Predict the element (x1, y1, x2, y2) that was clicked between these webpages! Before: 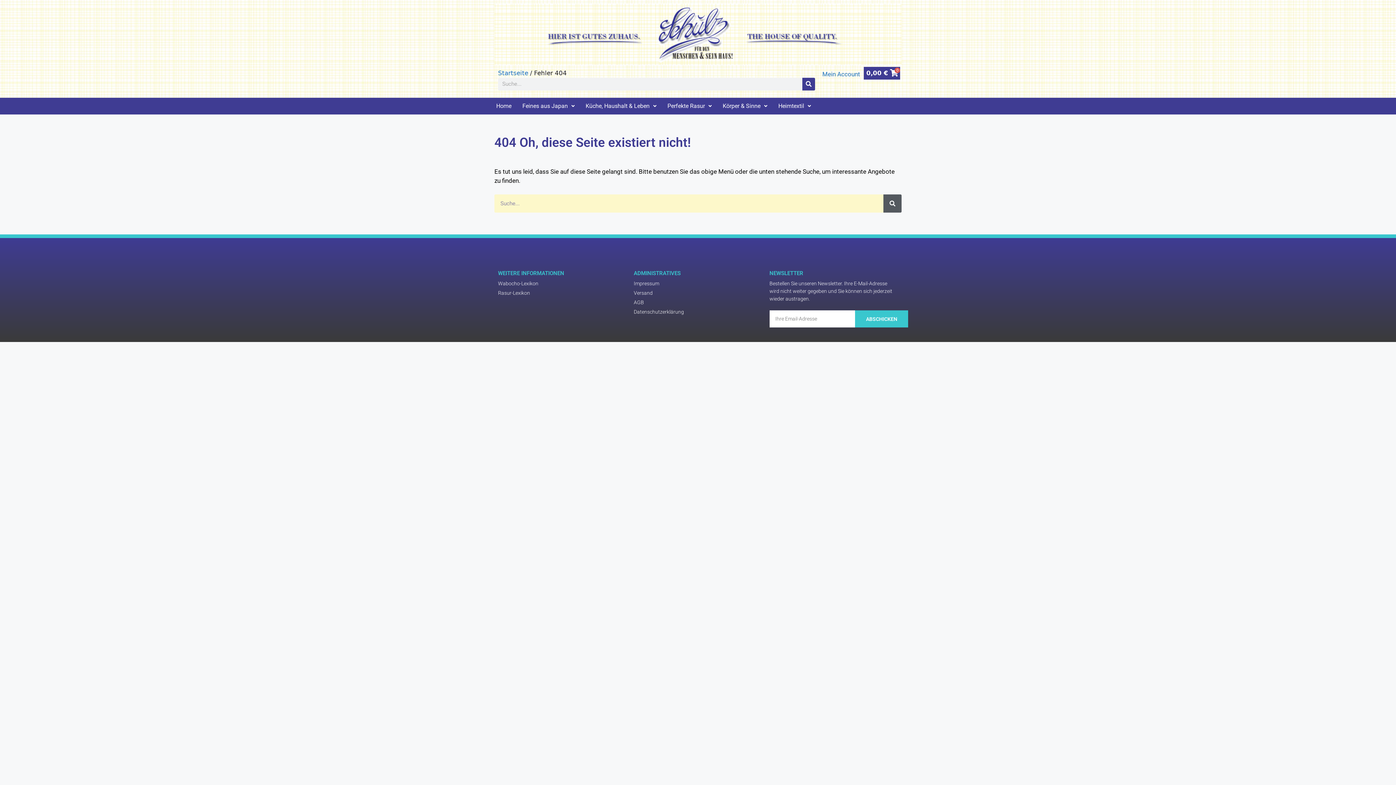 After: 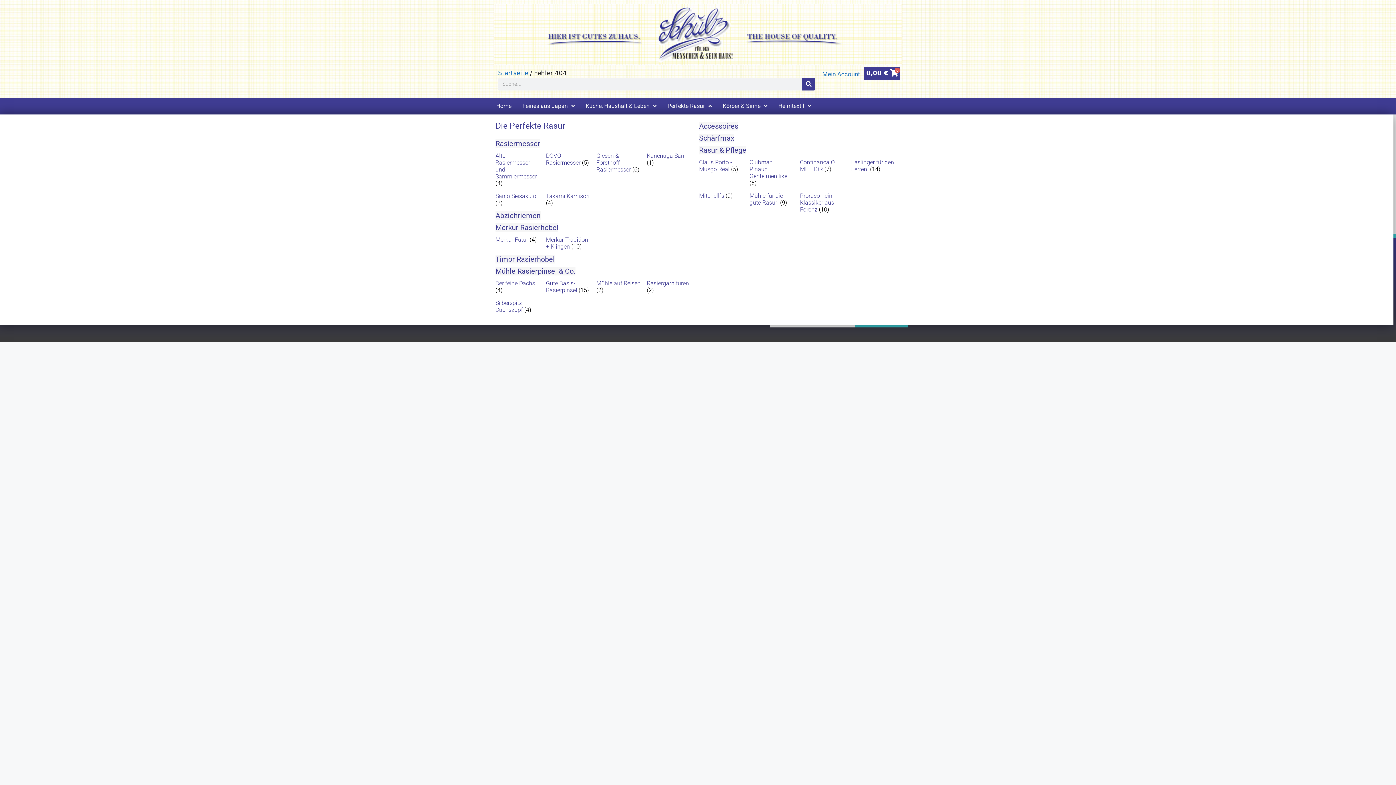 Action: label: Perfekte Rasur bbox: (662, 97, 717, 114)